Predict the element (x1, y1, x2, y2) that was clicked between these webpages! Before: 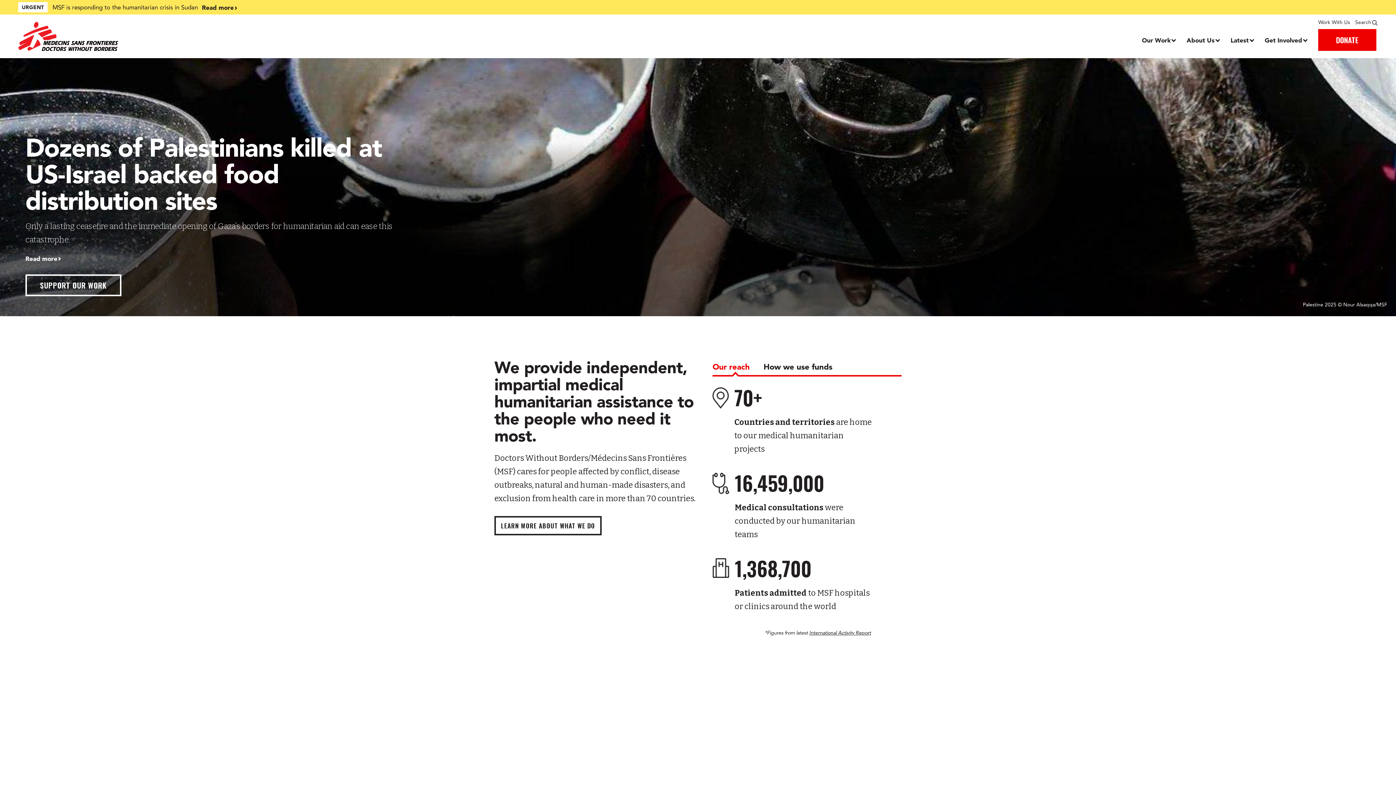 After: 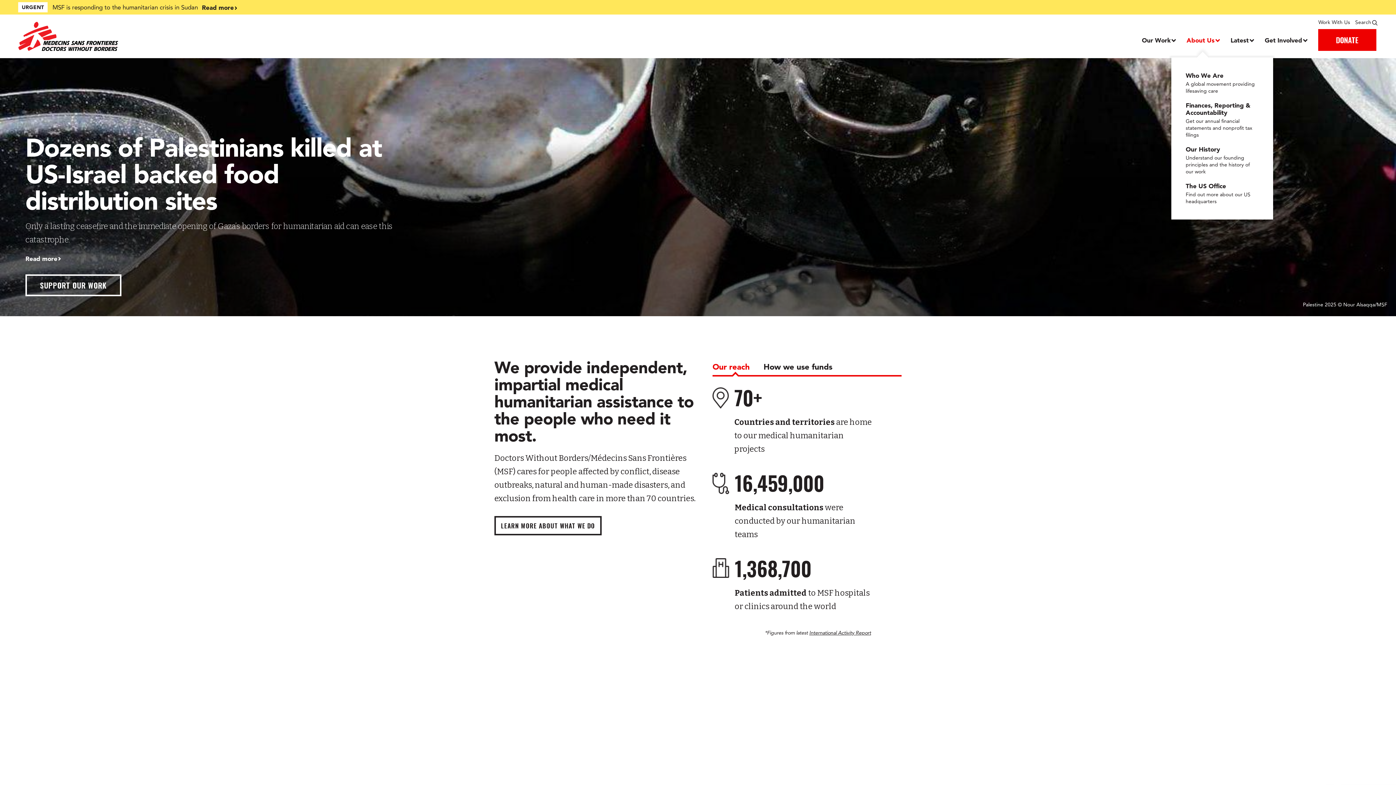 Action: label: Dropdown, About Us bbox: (1186, 35, 1219, 44)